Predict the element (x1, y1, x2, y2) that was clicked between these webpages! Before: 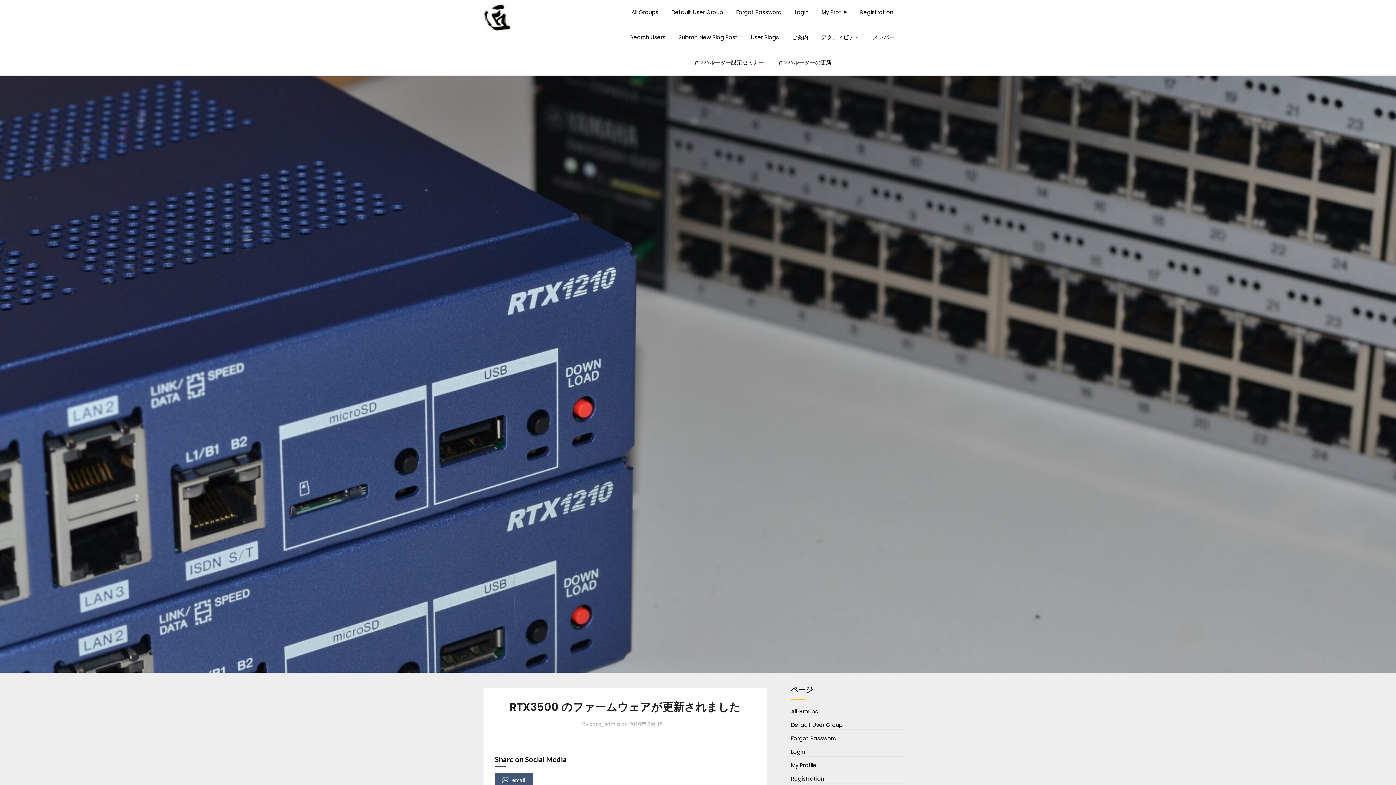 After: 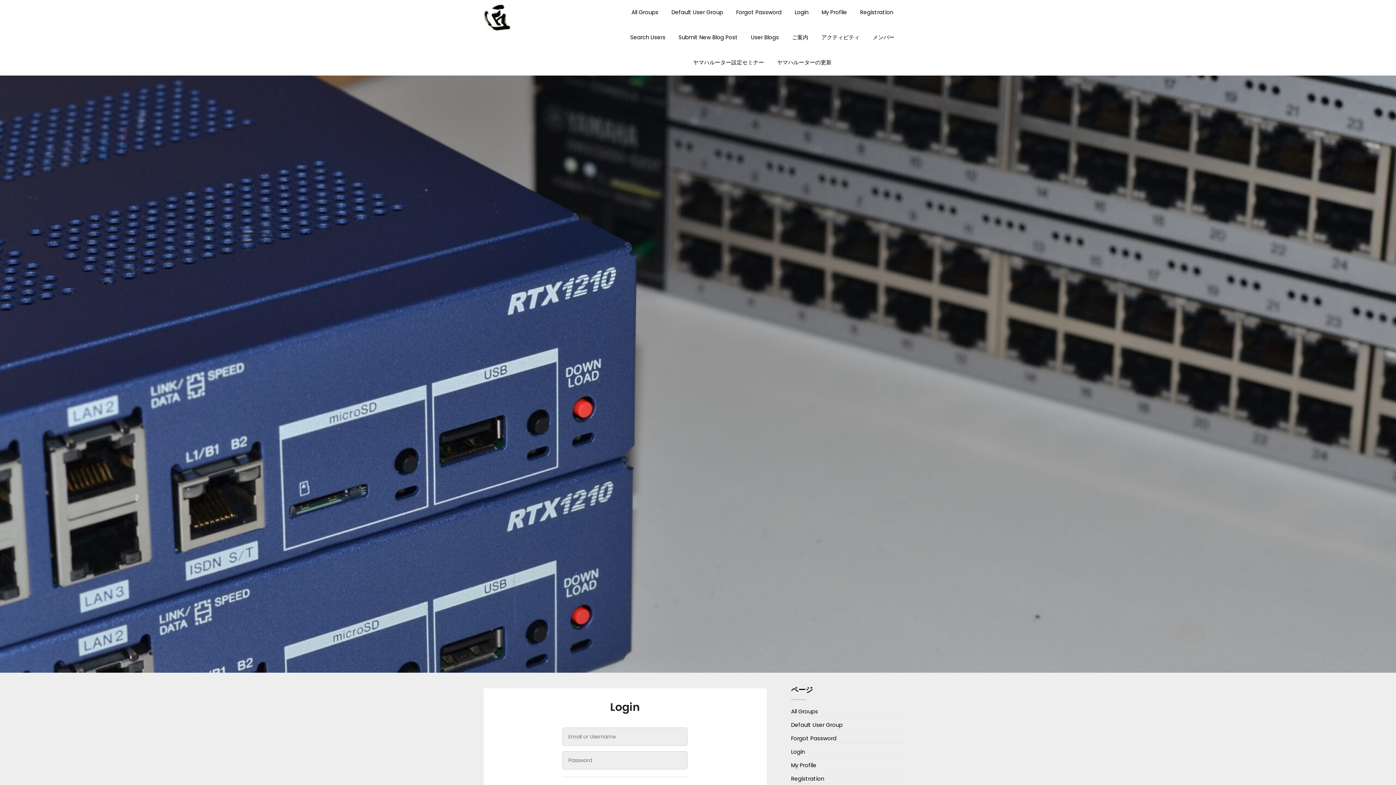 Action: bbox: (789, 0, 814, 25) label: Login